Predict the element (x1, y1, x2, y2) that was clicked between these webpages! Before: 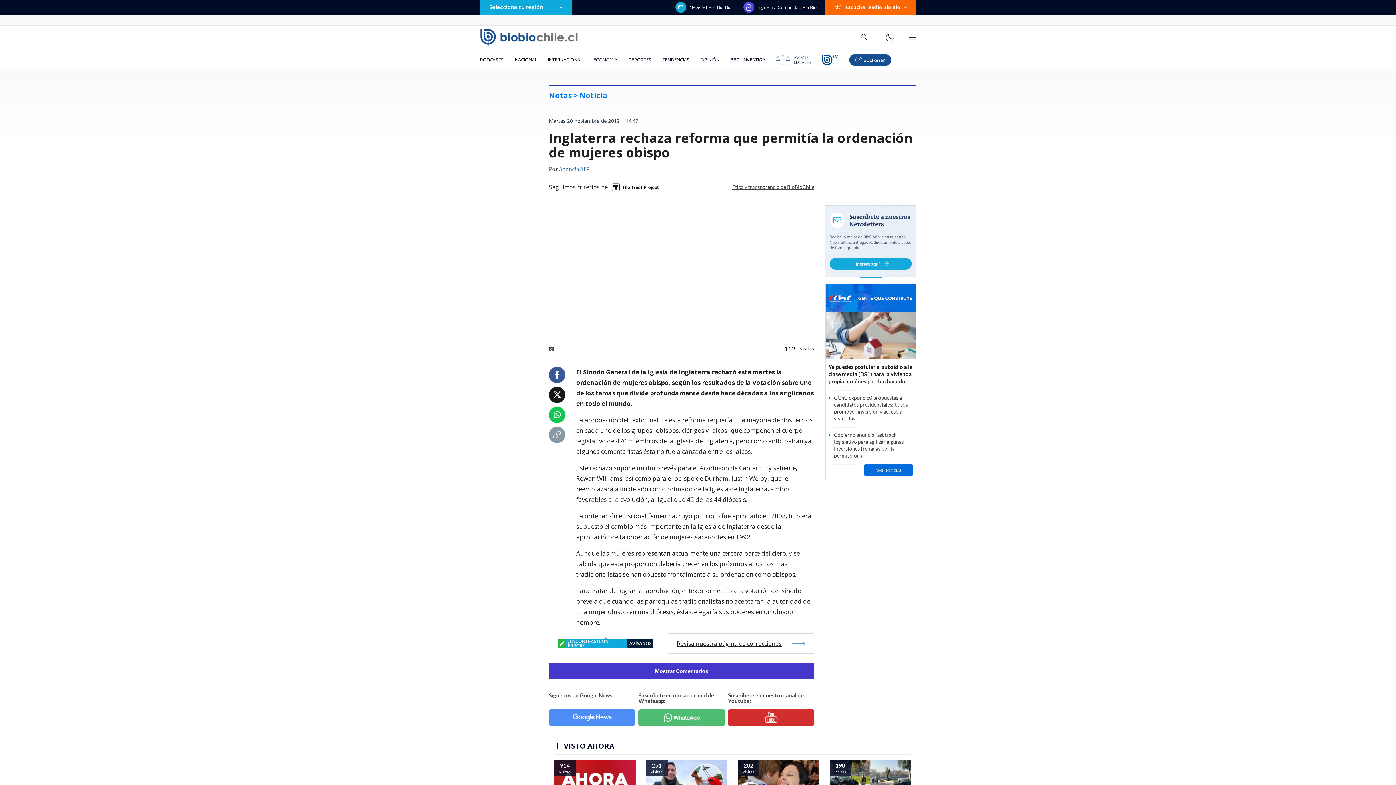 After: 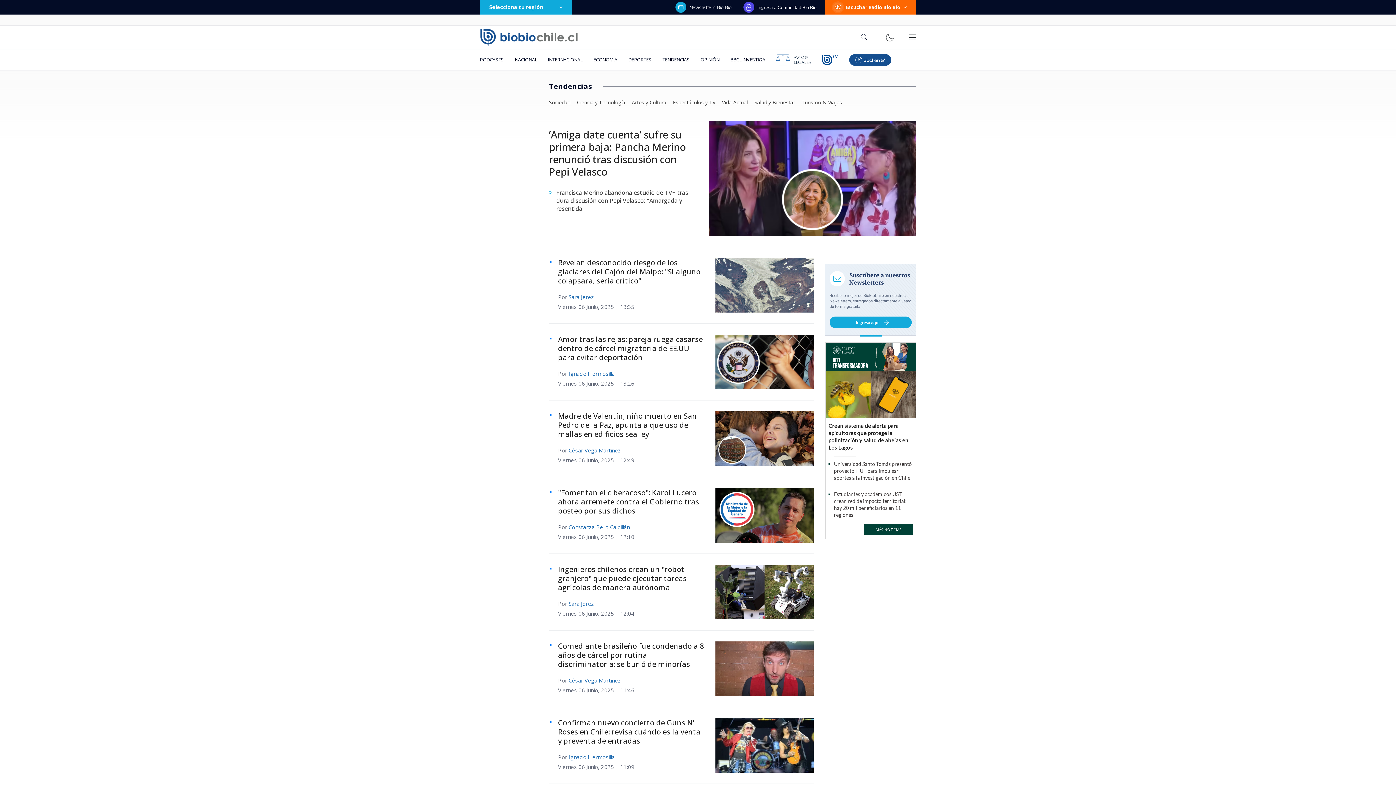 Action: bbox: (657, 49, 695, 70) label: TENDENCIAS